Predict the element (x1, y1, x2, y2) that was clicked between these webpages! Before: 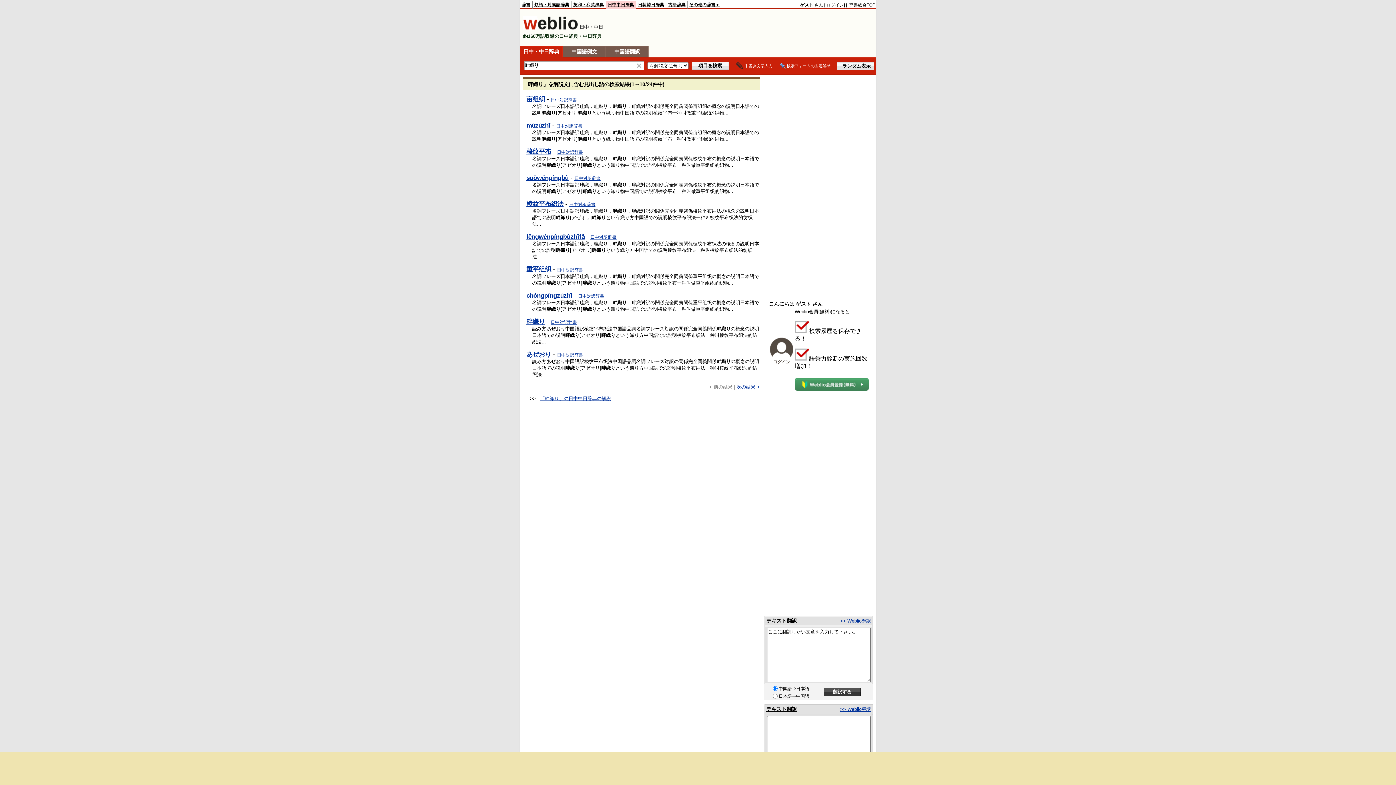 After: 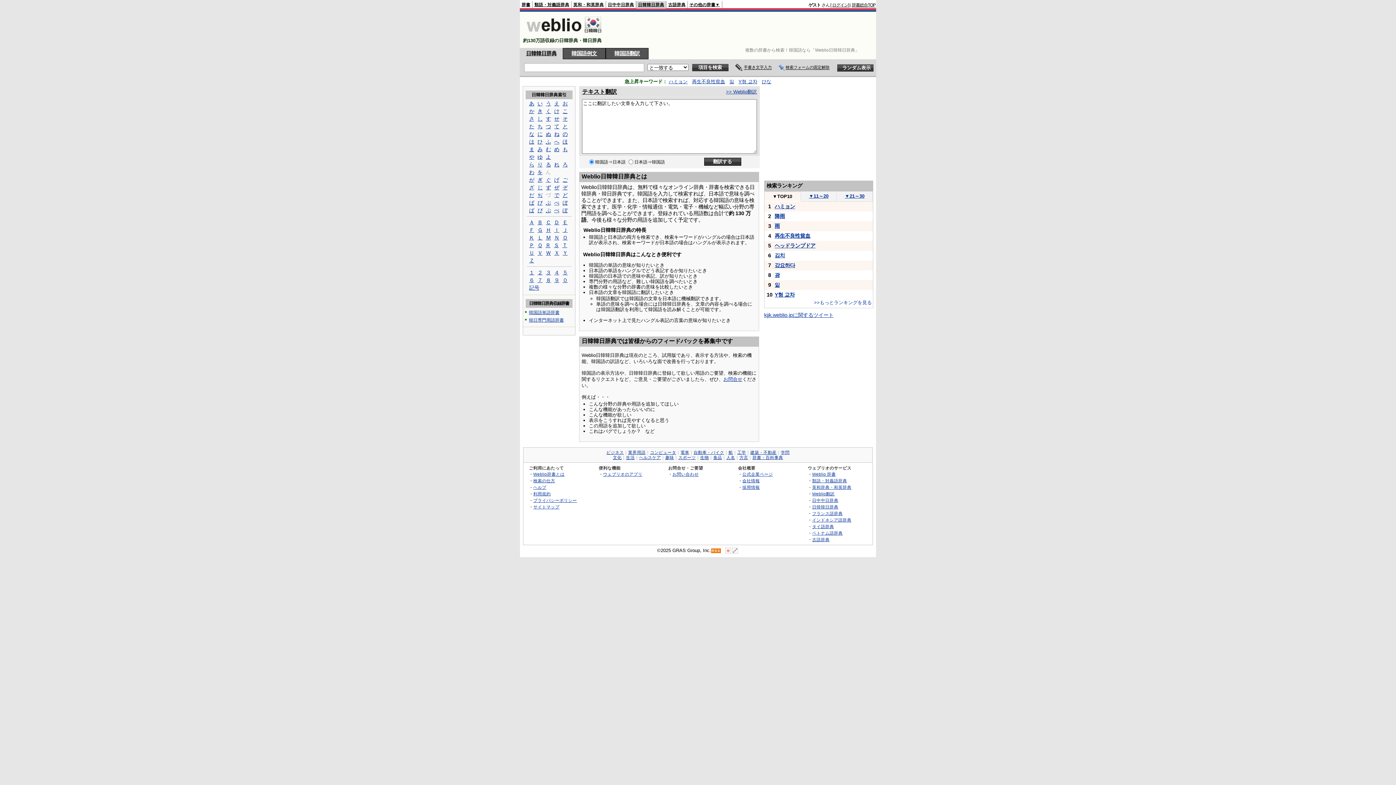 Action: bbox: (638, 2, 664, 6) label: 日韓韓日辞典